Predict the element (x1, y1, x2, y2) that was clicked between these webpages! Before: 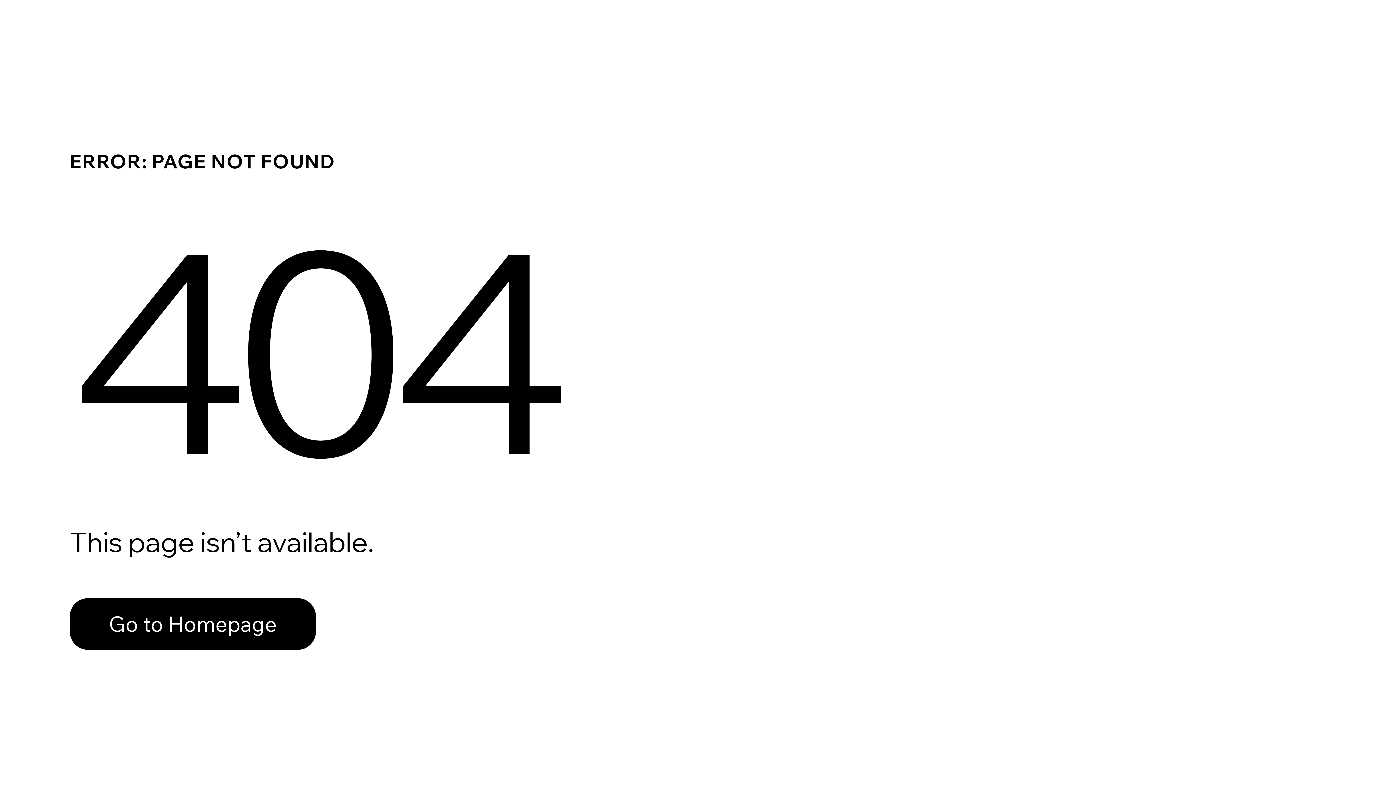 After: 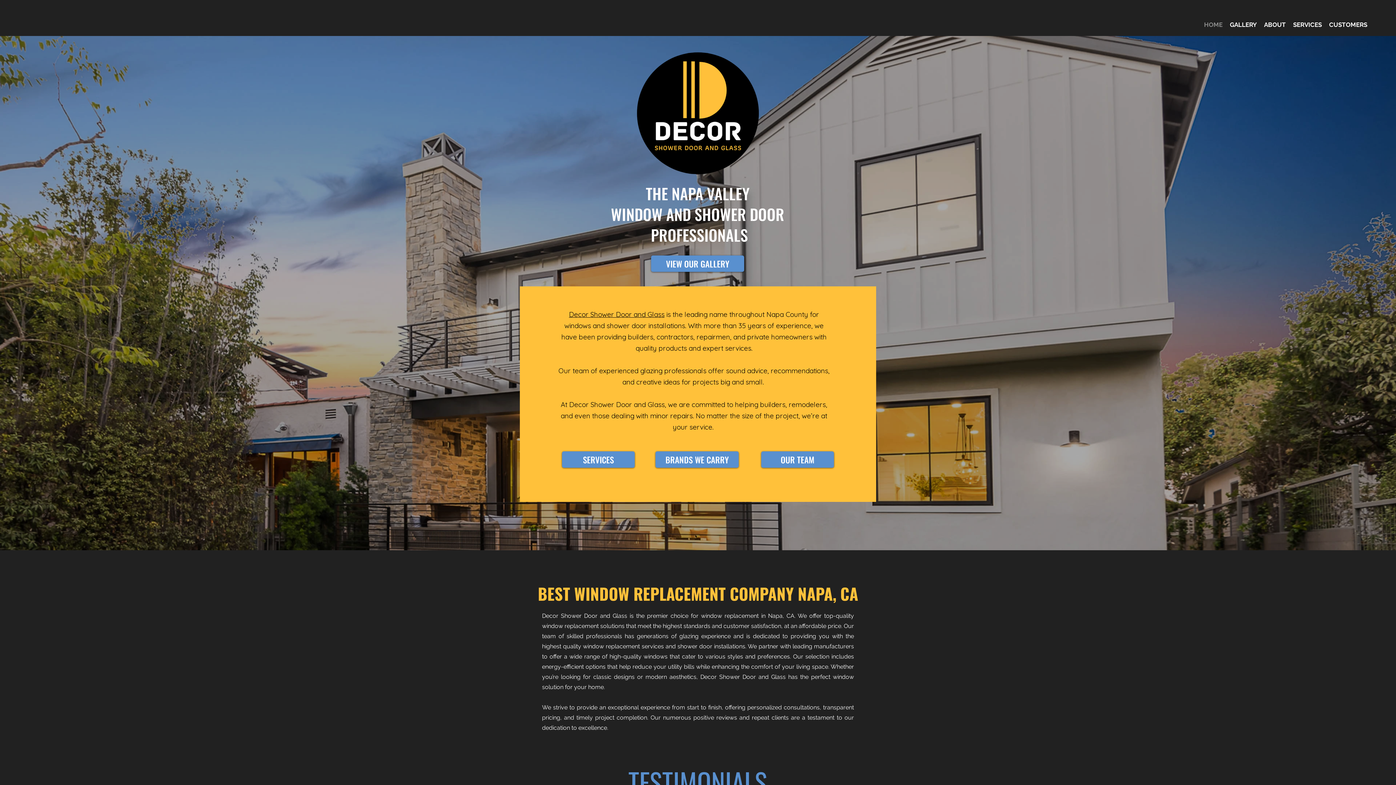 Action: label: Go to Homepage bbox: (69, 598, 316, 650)